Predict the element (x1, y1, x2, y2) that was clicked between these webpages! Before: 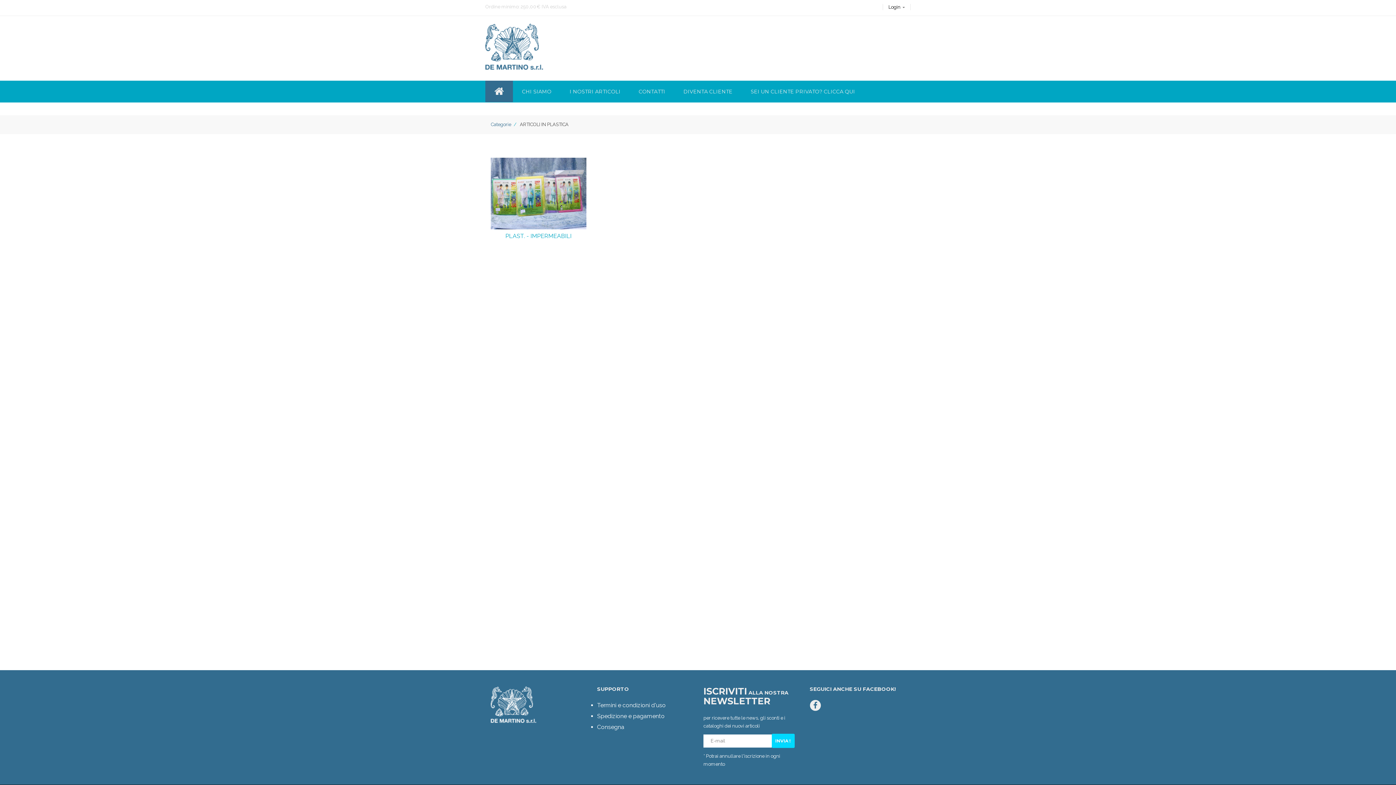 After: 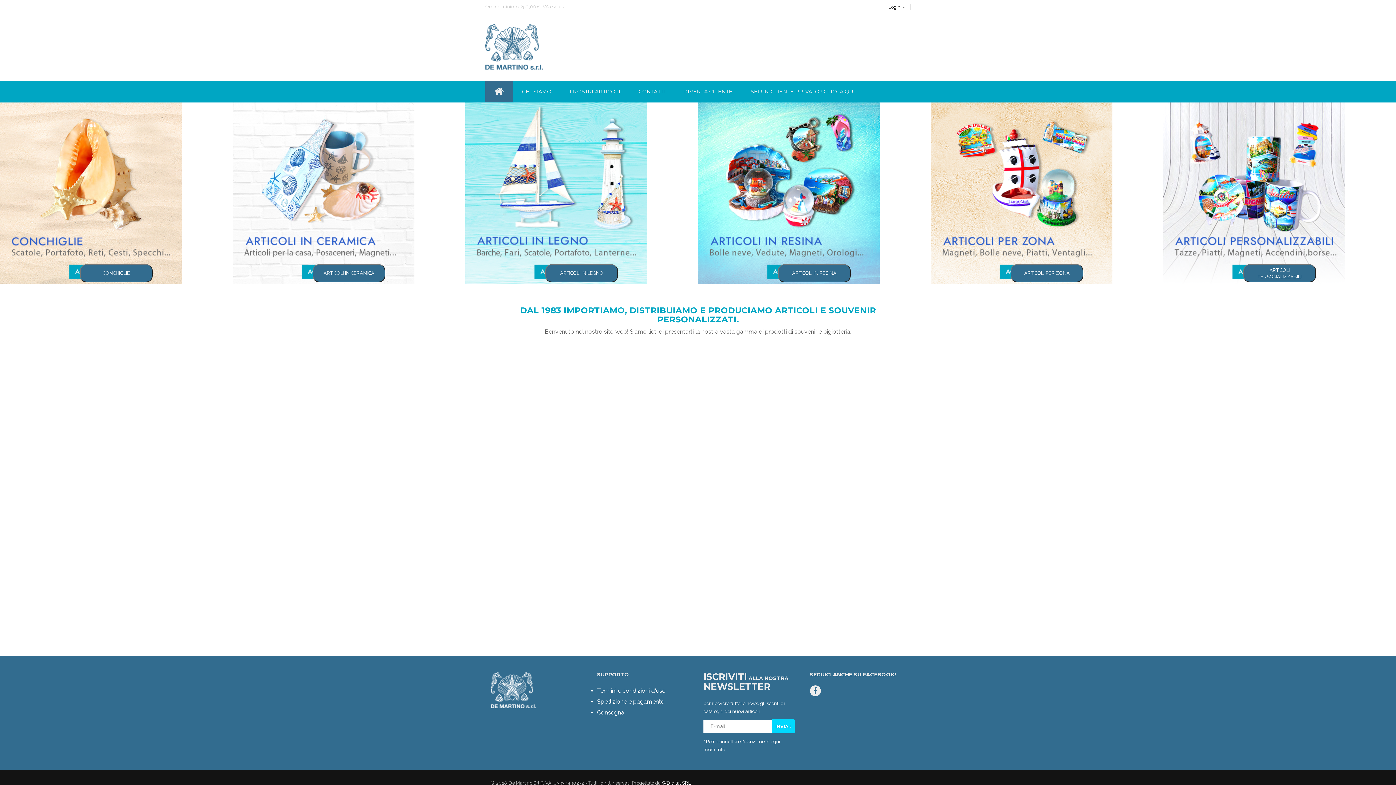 Action: bbox: (485, 23, 543, 69)